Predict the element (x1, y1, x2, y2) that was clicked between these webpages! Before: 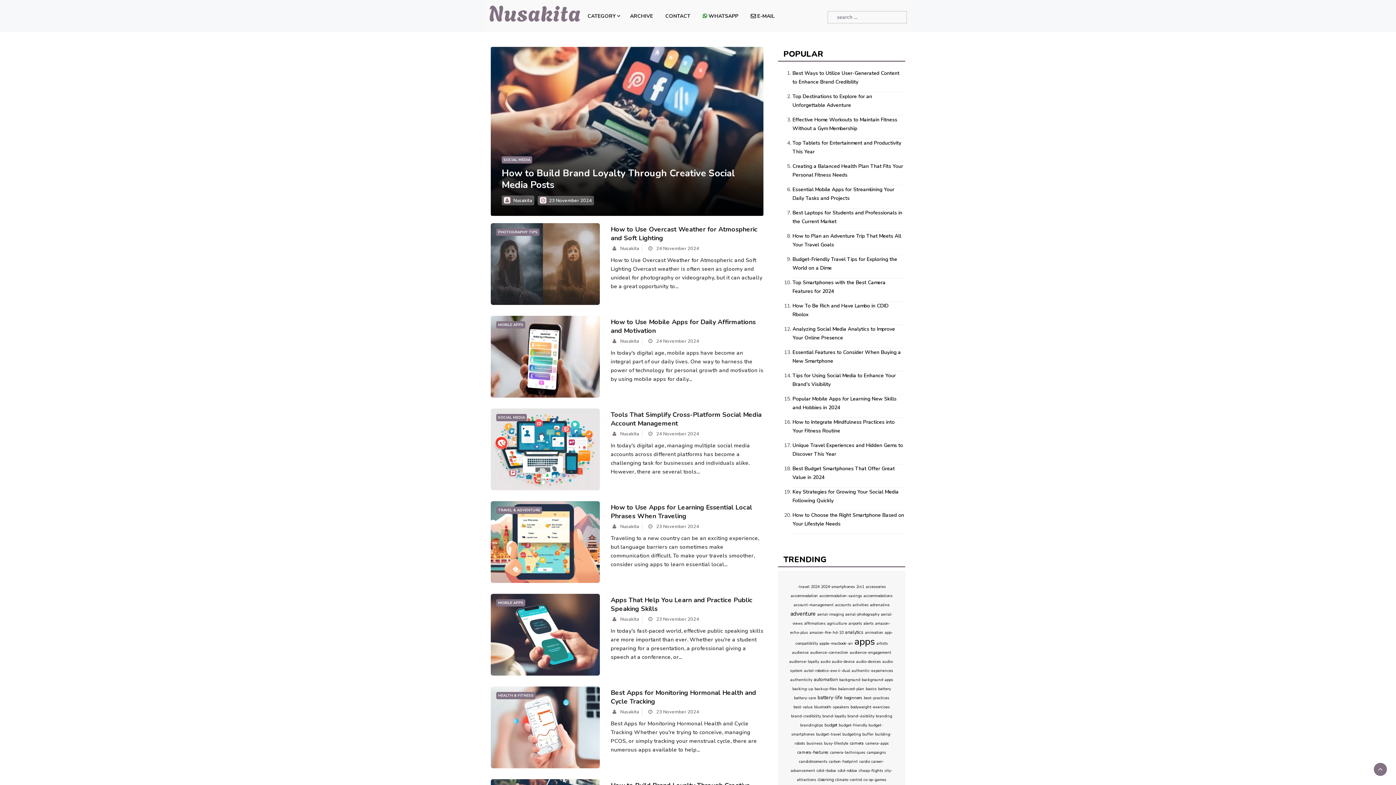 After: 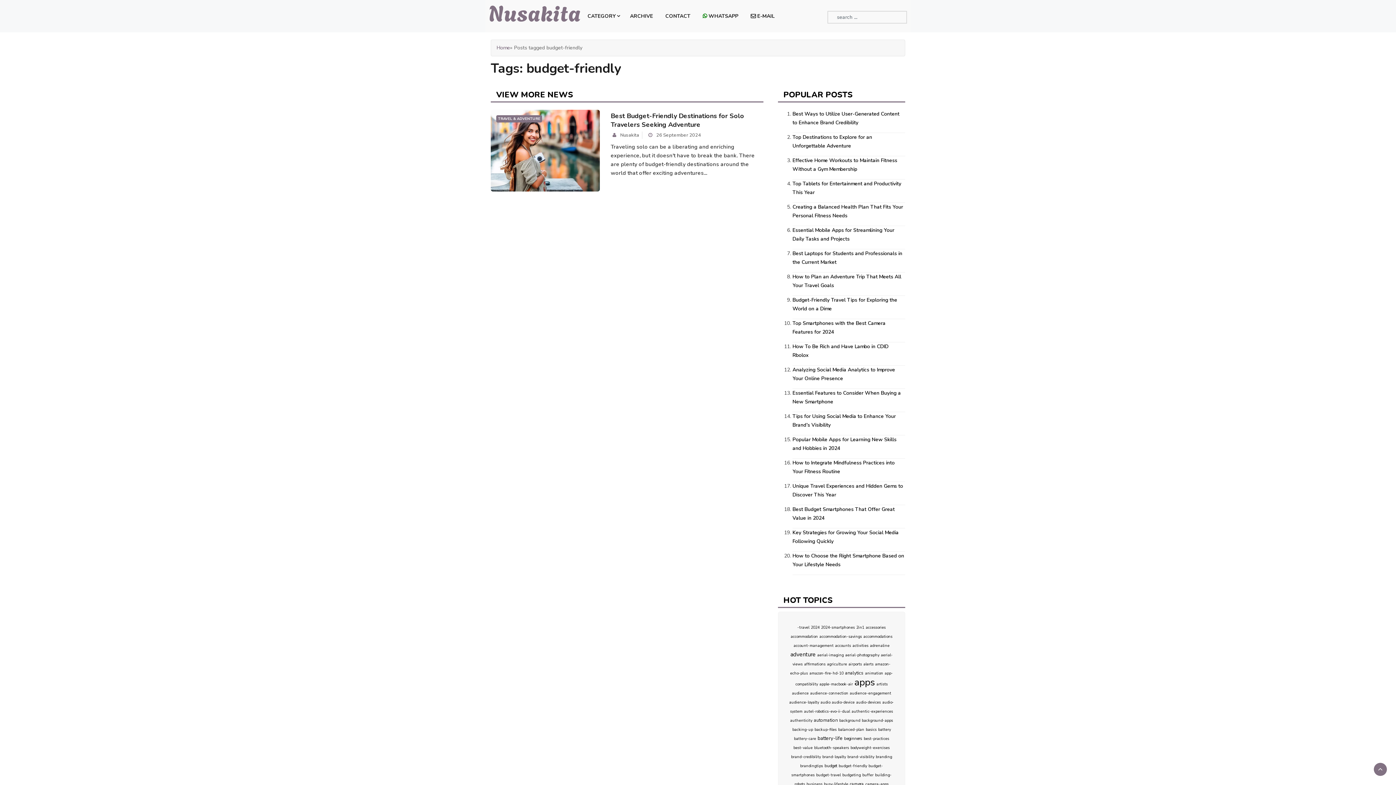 Action: label: budget-friendly bbox: (838, 722, 867, 728)